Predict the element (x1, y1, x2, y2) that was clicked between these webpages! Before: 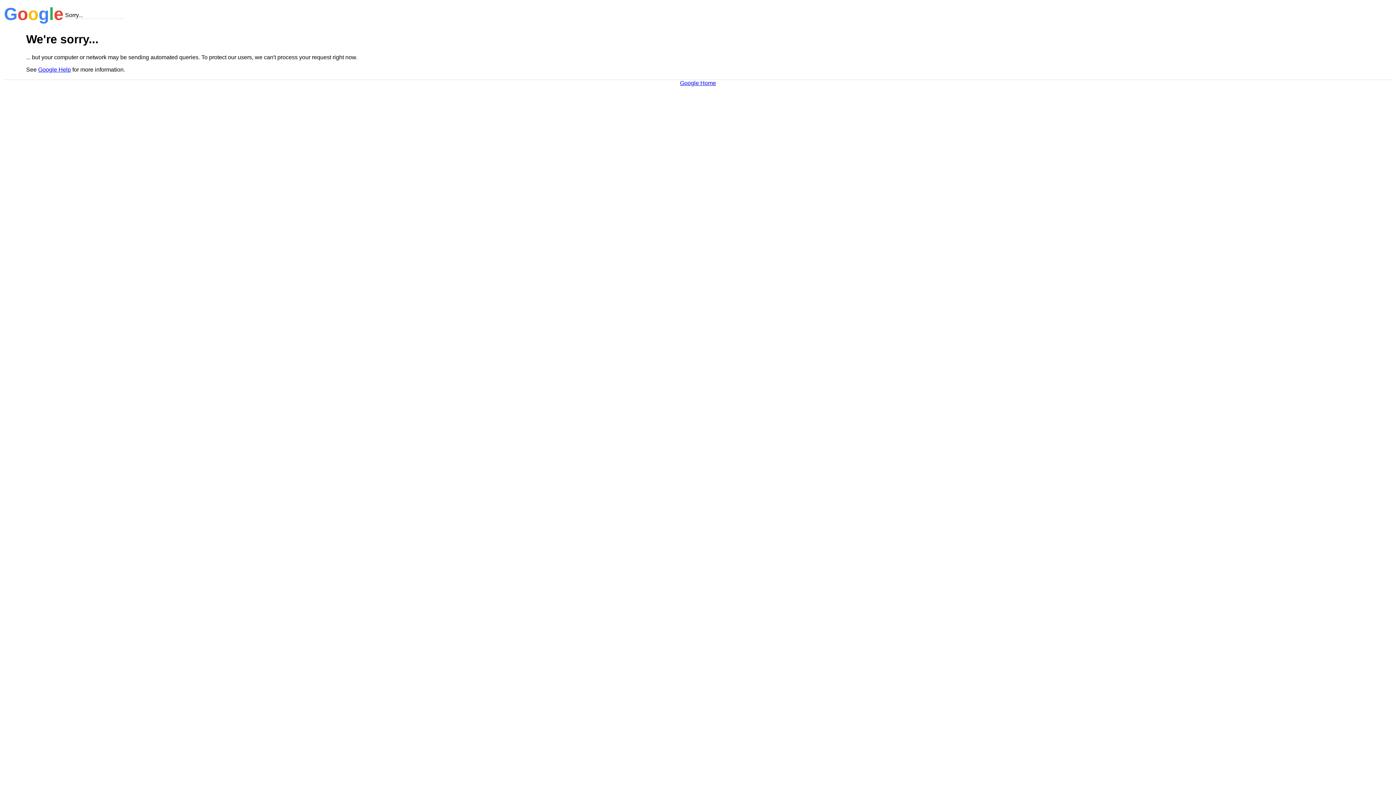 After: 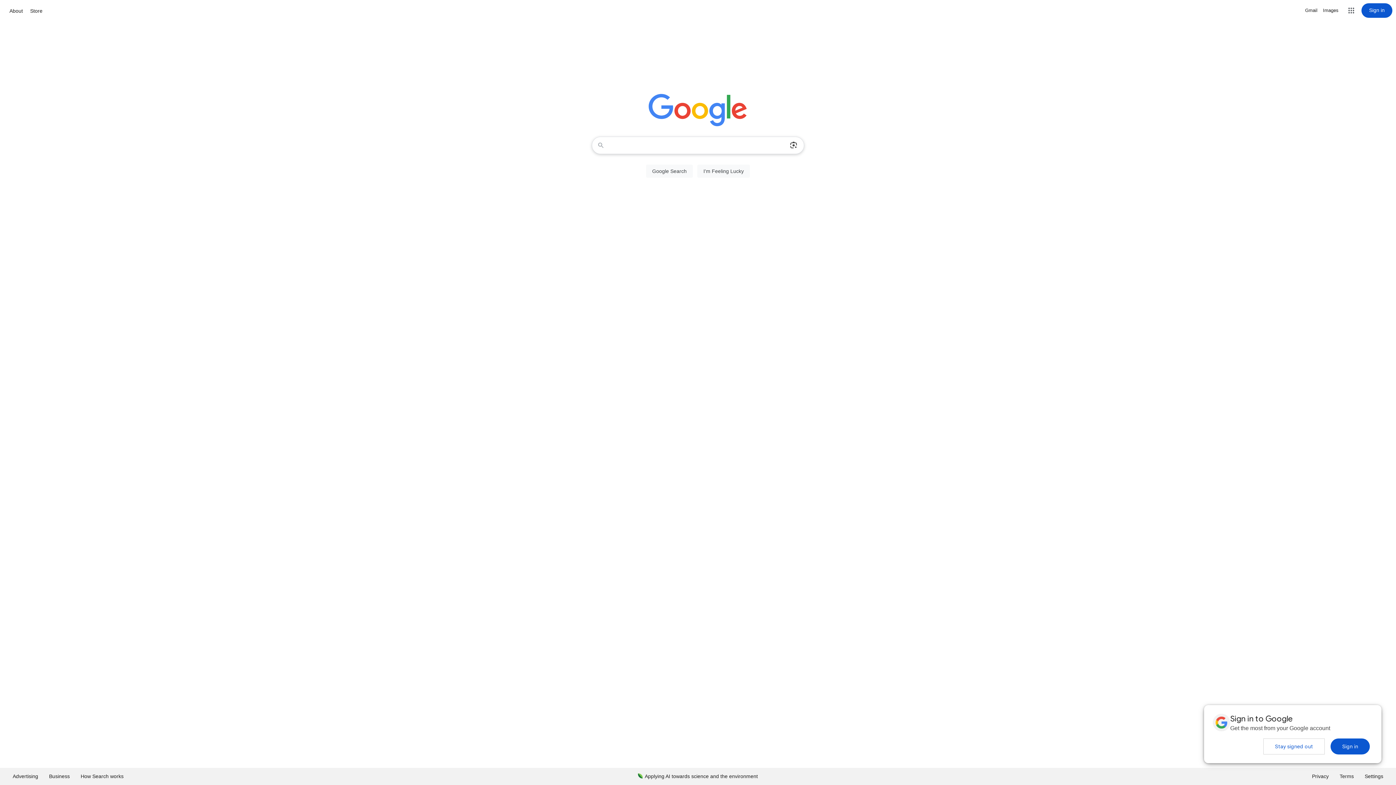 Action: bbox: (680, 79, 716, 86) label: Google Home